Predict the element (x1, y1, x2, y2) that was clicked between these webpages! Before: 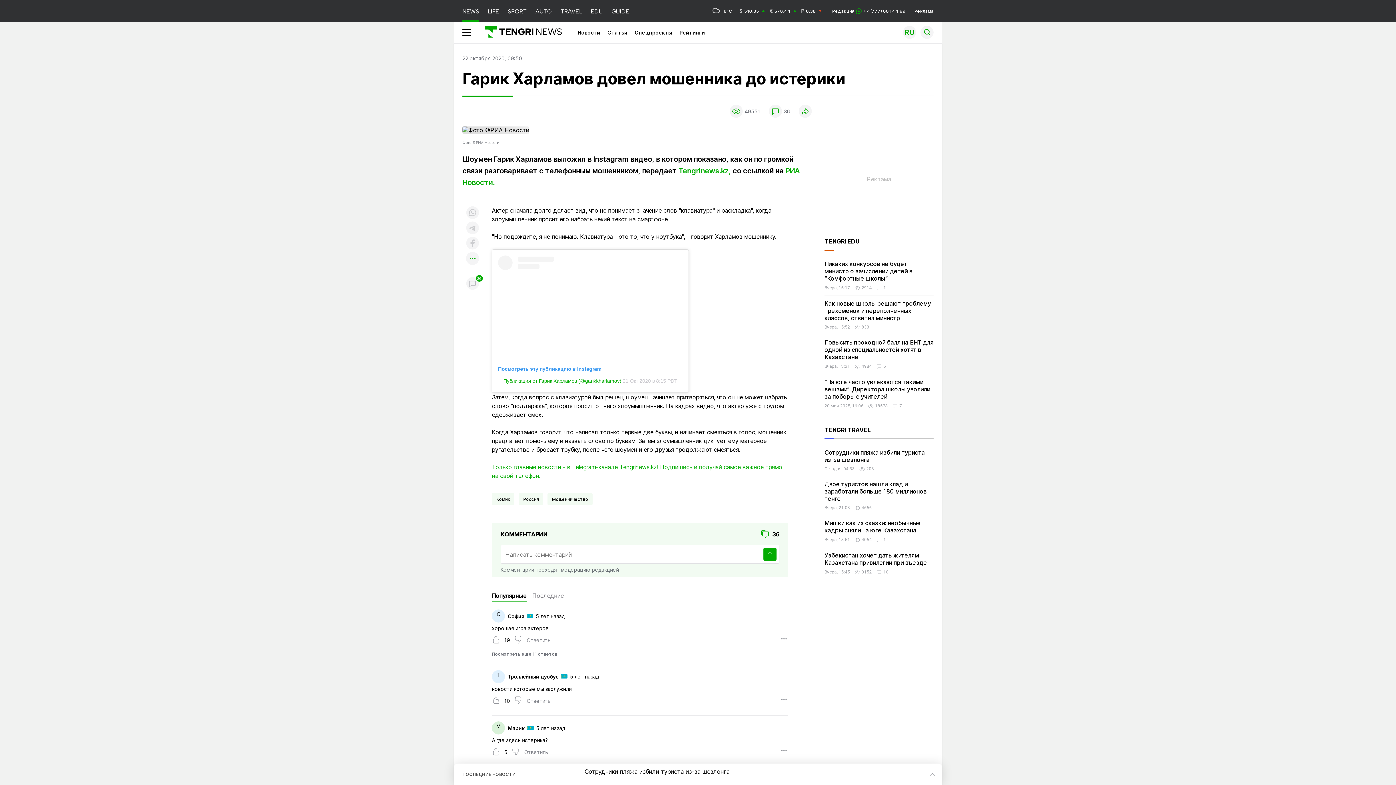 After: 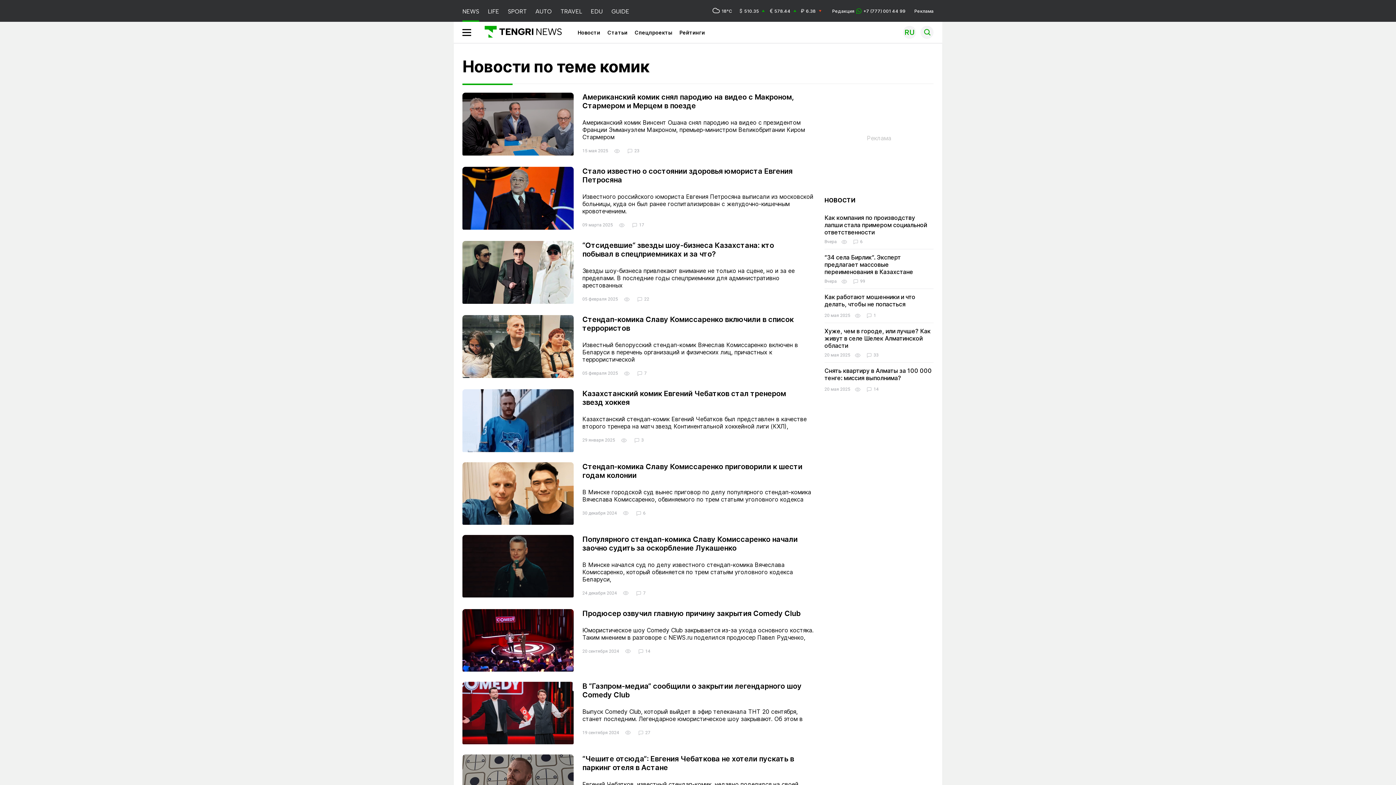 Action: label: Комик bbox: (496, 495, 510, 504)